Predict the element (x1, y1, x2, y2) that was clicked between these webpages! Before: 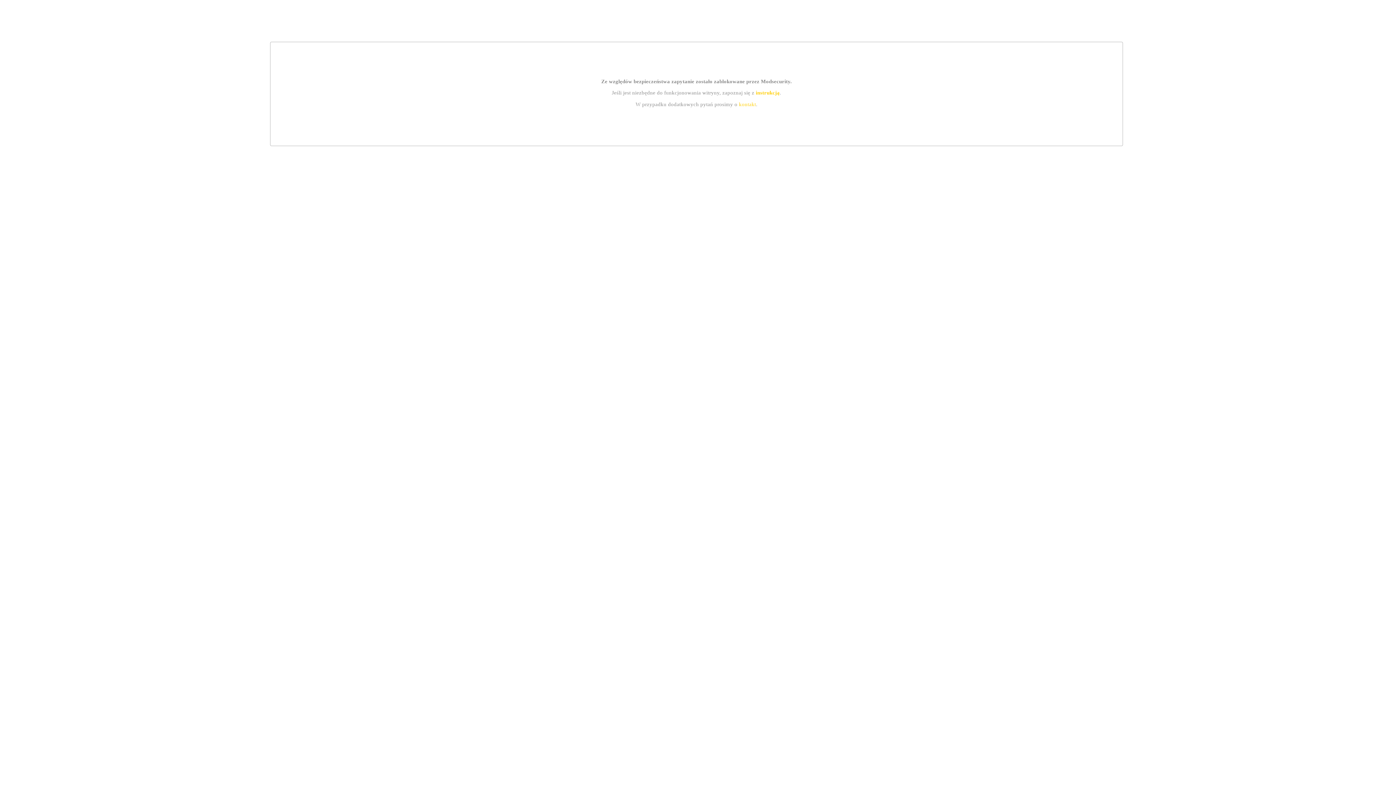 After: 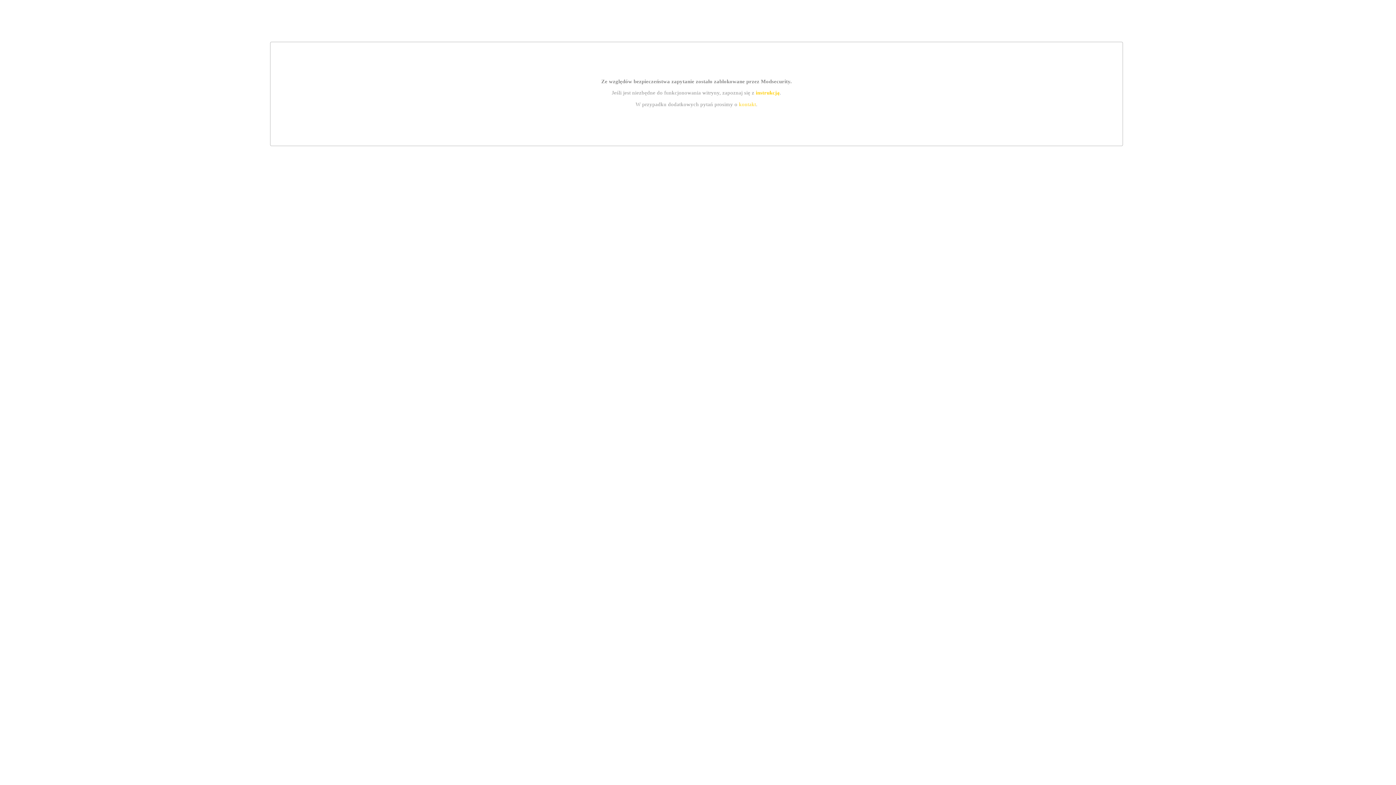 Action: label: instrukcją bbox: (755, 89, 779, 95)